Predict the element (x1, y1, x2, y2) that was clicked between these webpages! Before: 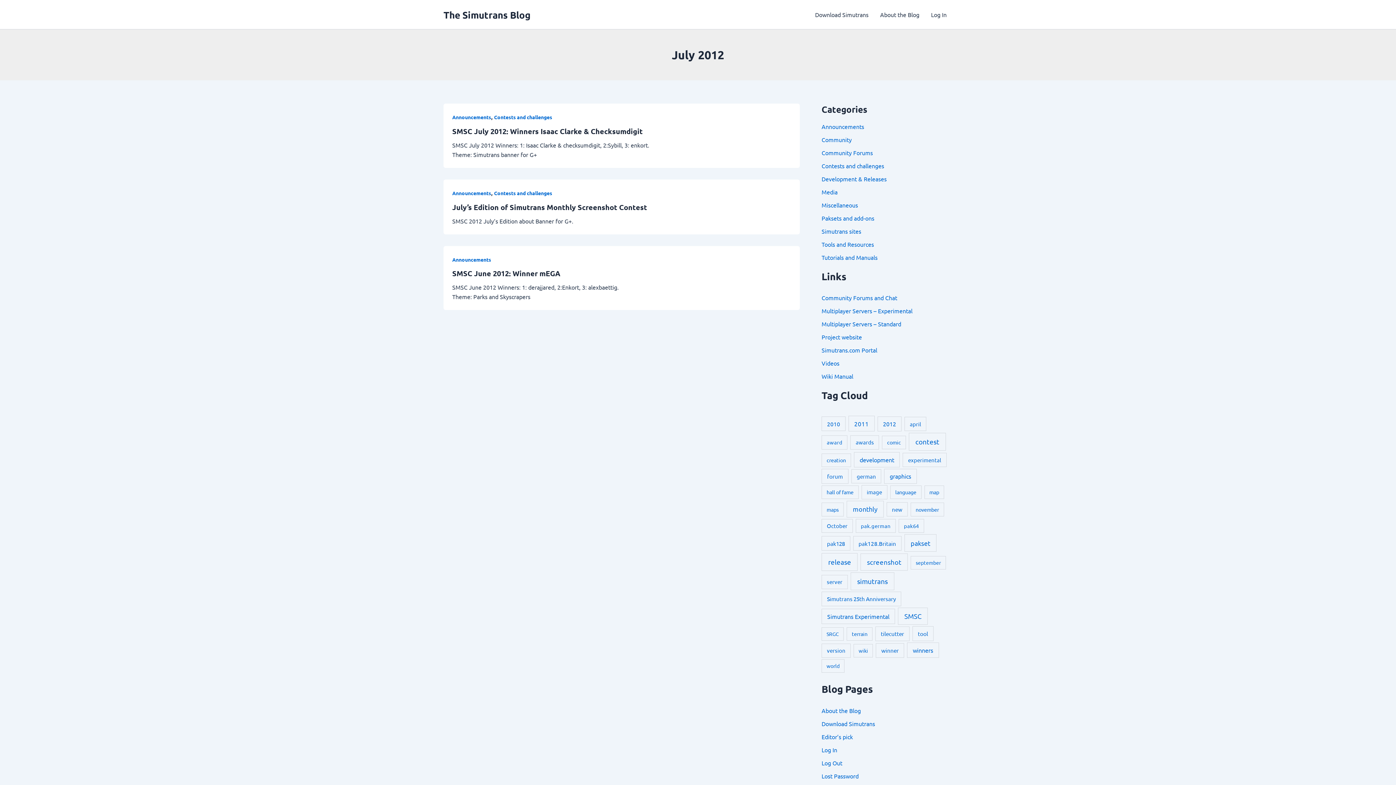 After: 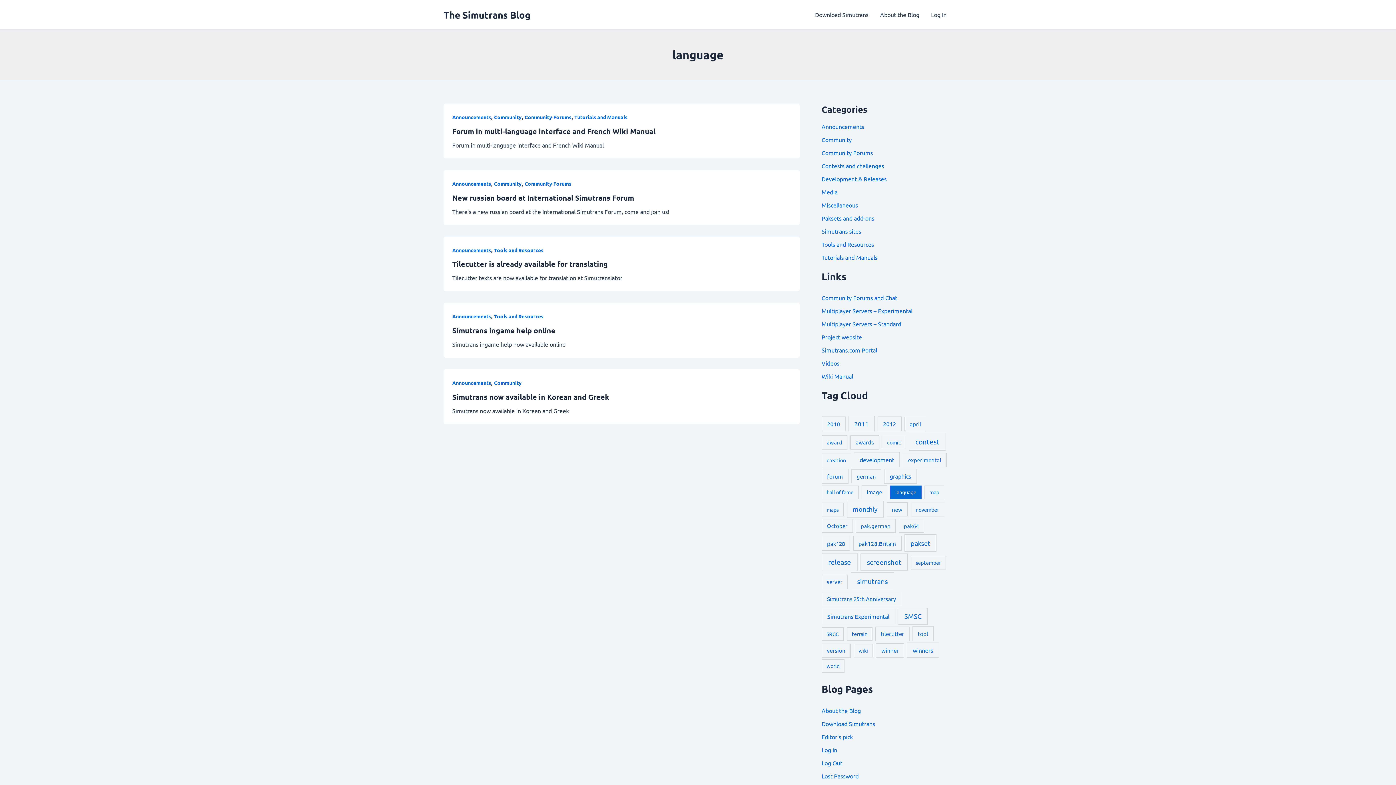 Action: label: language (5 items) bbox: (890, 485, 921, 499)